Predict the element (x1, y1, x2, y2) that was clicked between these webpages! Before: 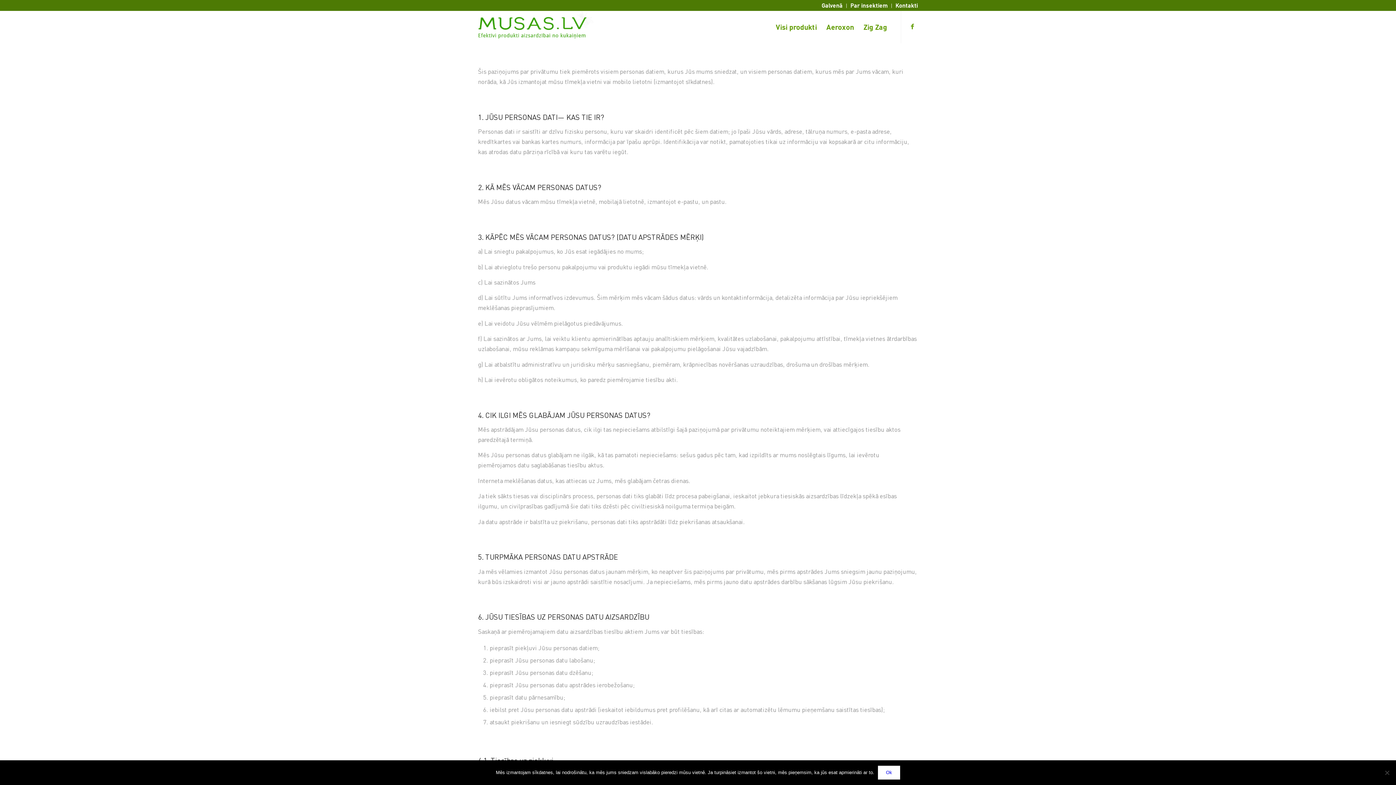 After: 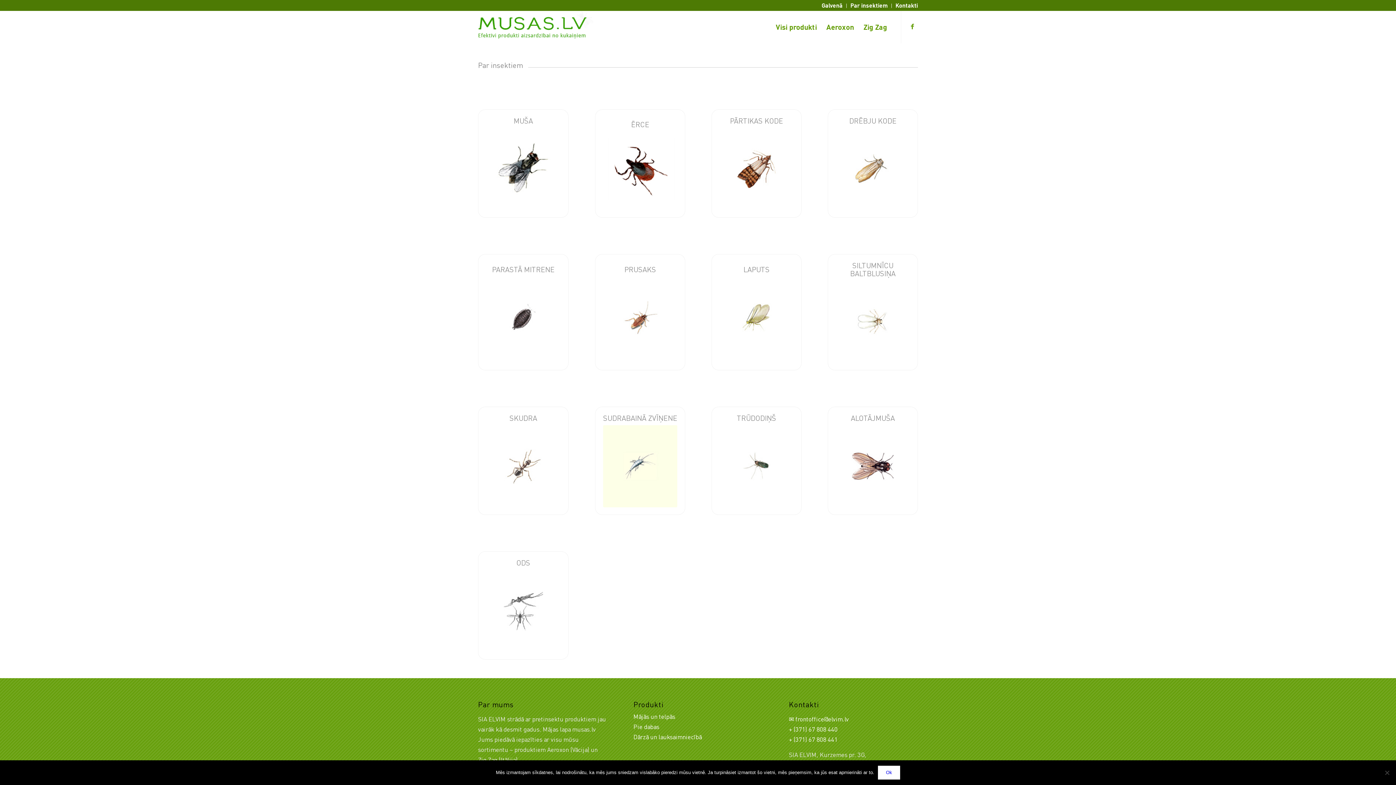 Action: label: Par insektiem bbox: (850, 0, 888, 11)